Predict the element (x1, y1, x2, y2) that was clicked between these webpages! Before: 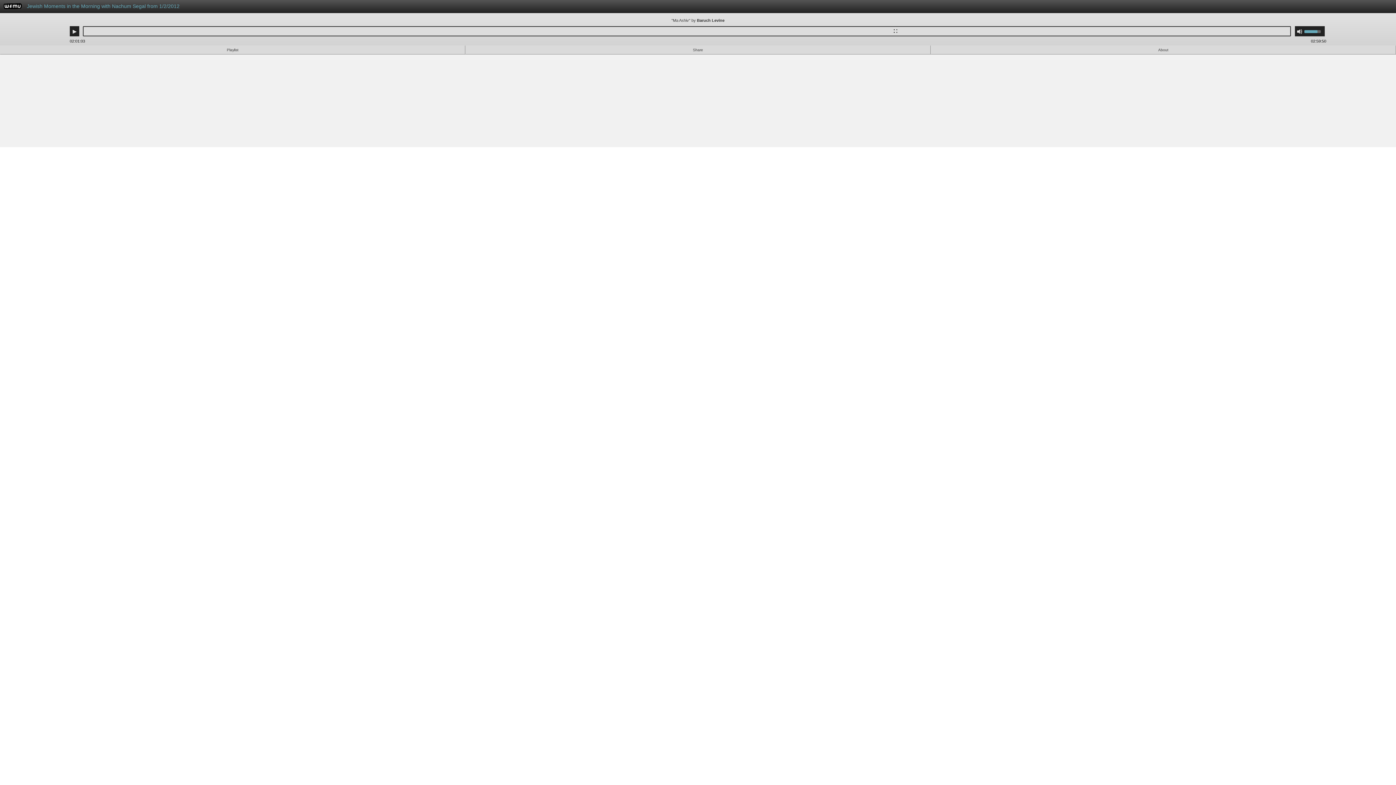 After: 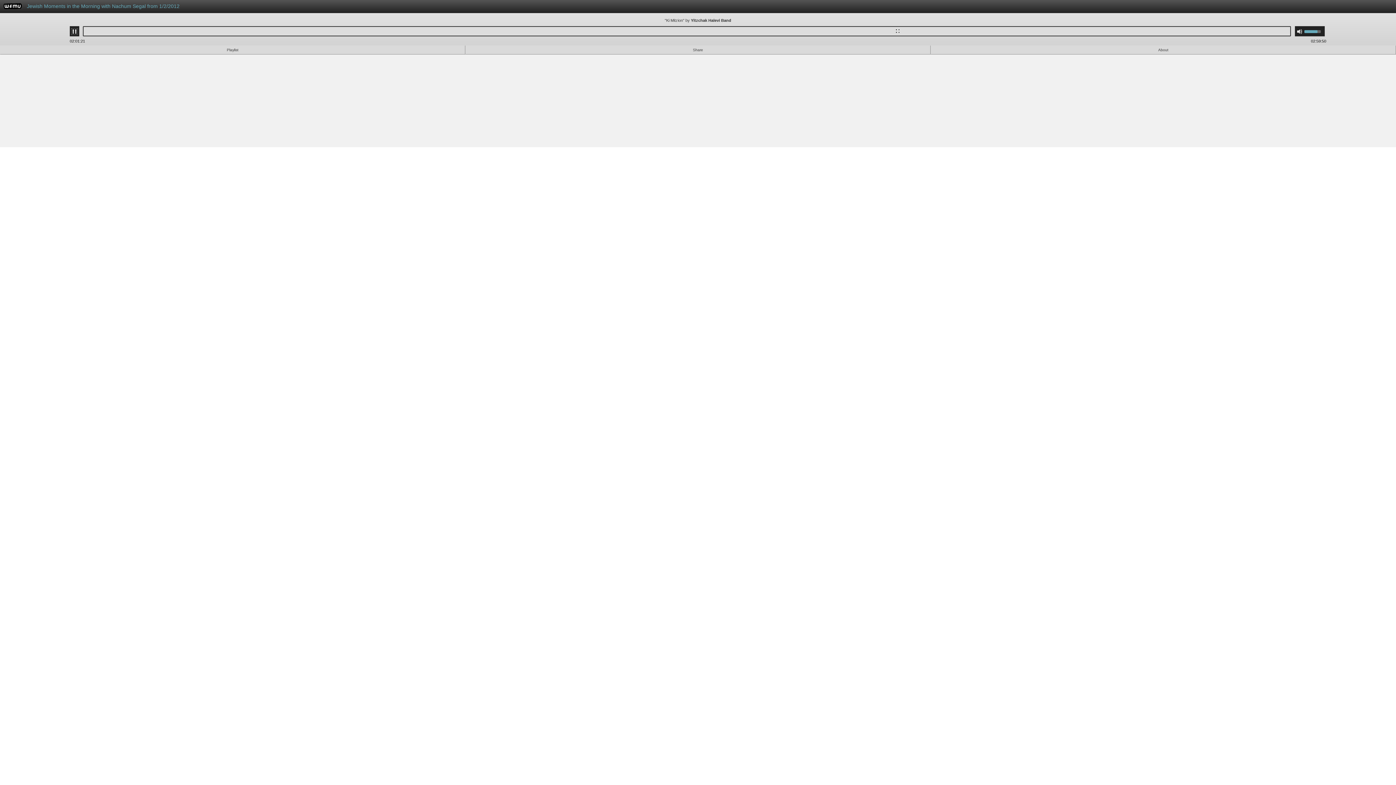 Action: label: Play bbox: (71, 28, 77, 34)